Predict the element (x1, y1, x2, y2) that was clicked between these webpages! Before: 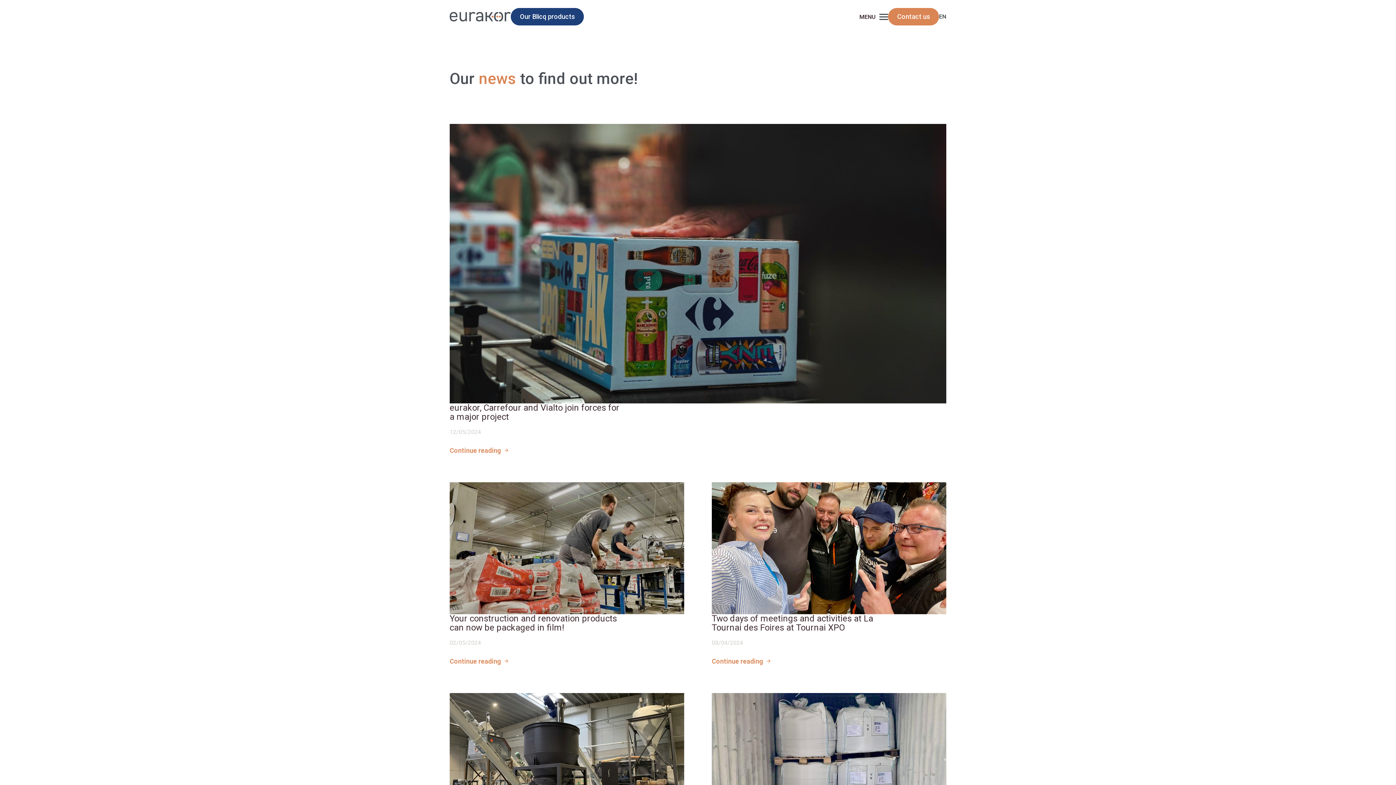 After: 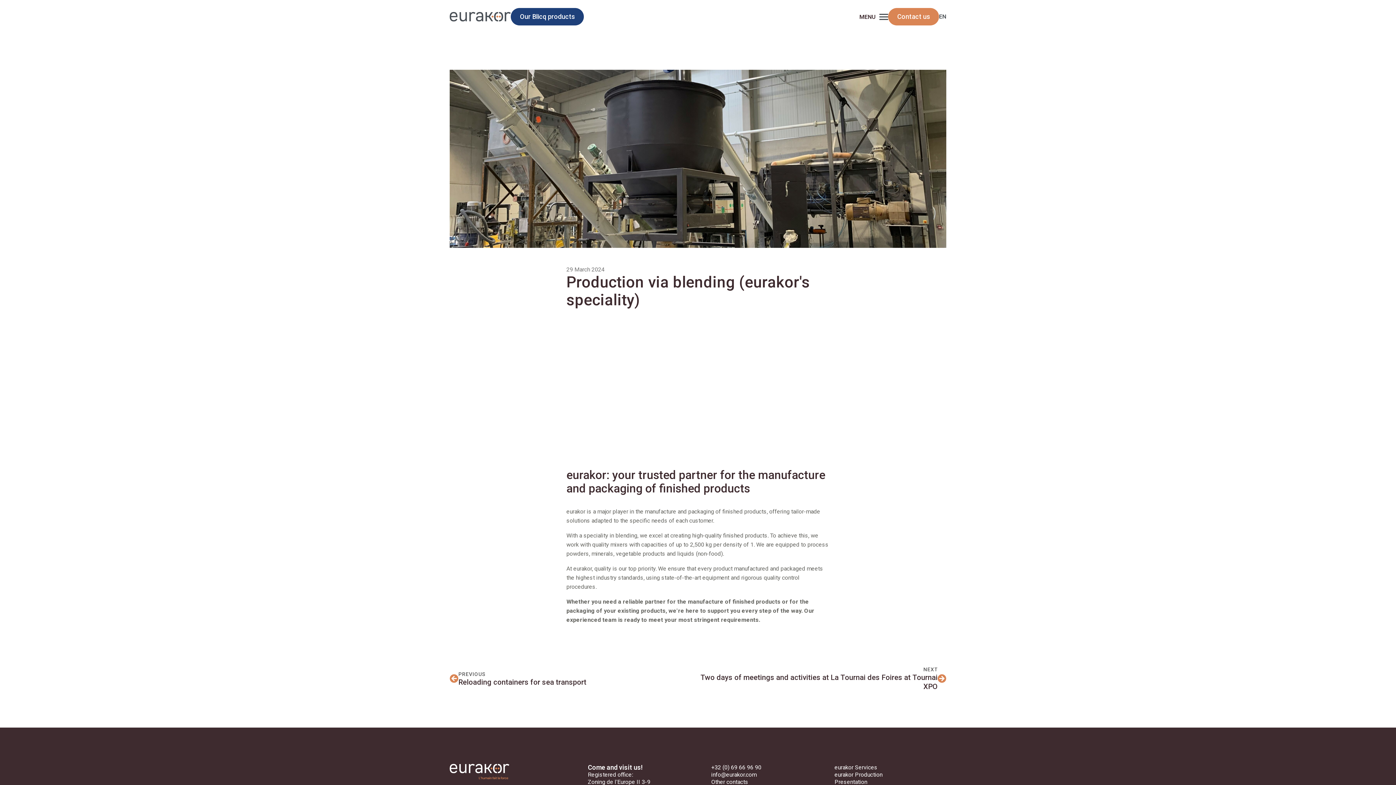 Action: bbox: (449, 693, 684, 825) label: Production via blending (eurakor's speciality)